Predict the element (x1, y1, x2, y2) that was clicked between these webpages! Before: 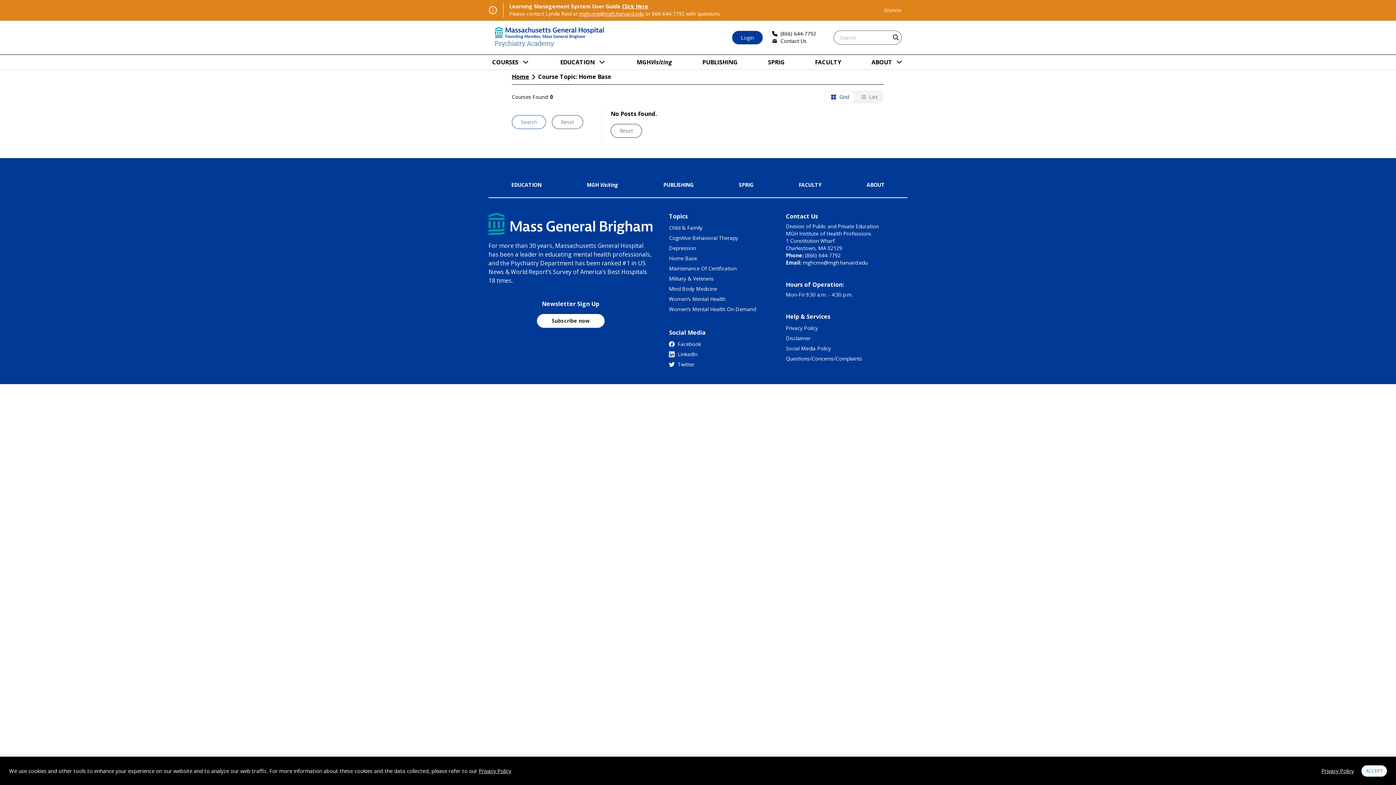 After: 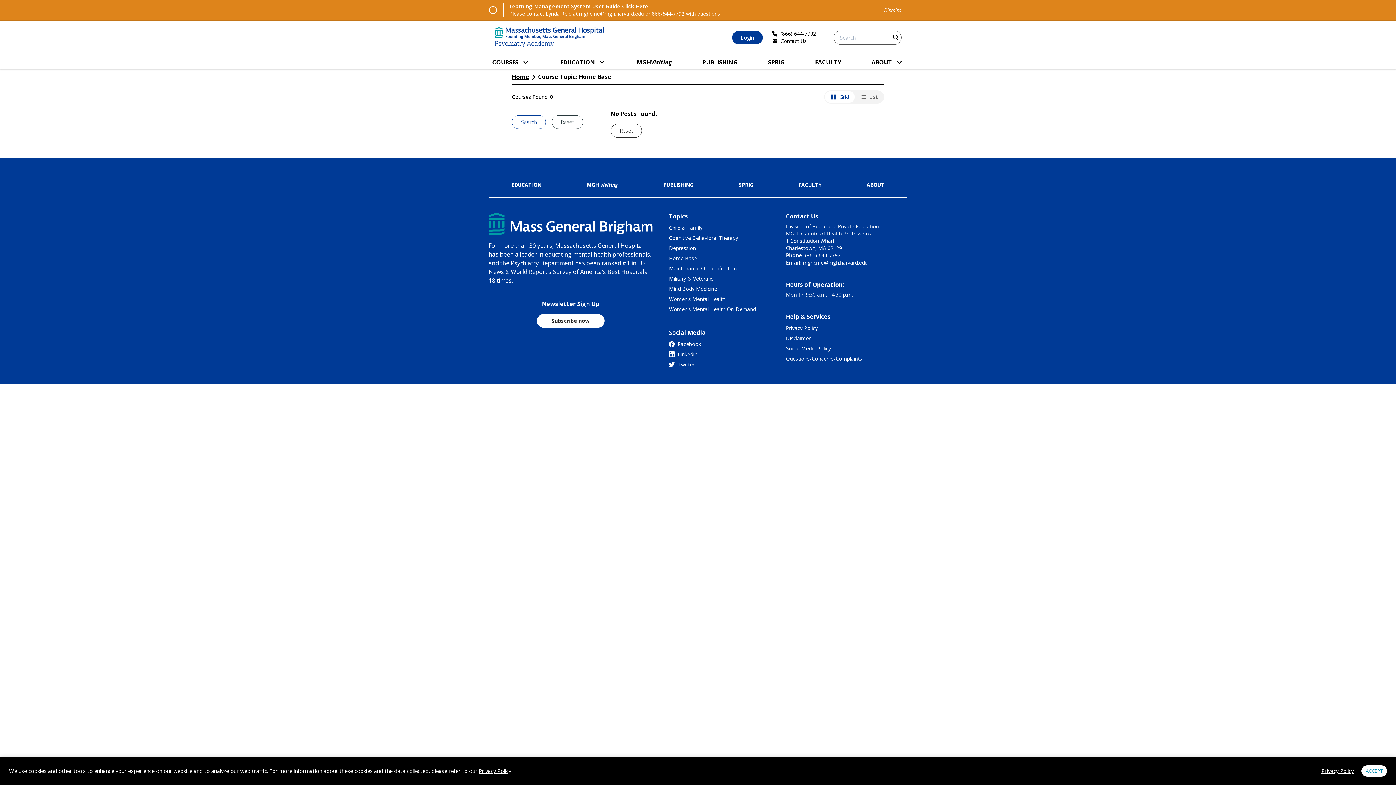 Action: bbox: (669, 255, 697, 262) label: Home Base